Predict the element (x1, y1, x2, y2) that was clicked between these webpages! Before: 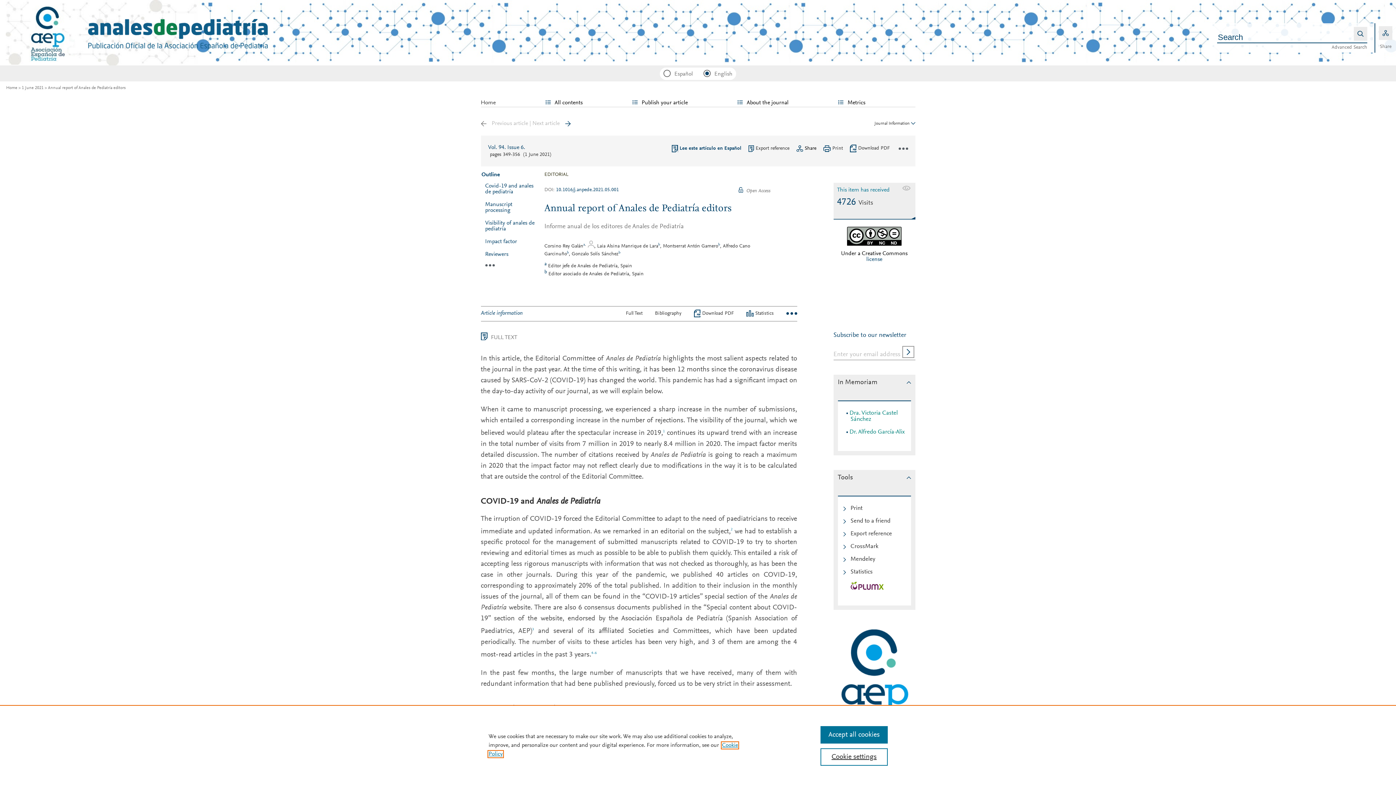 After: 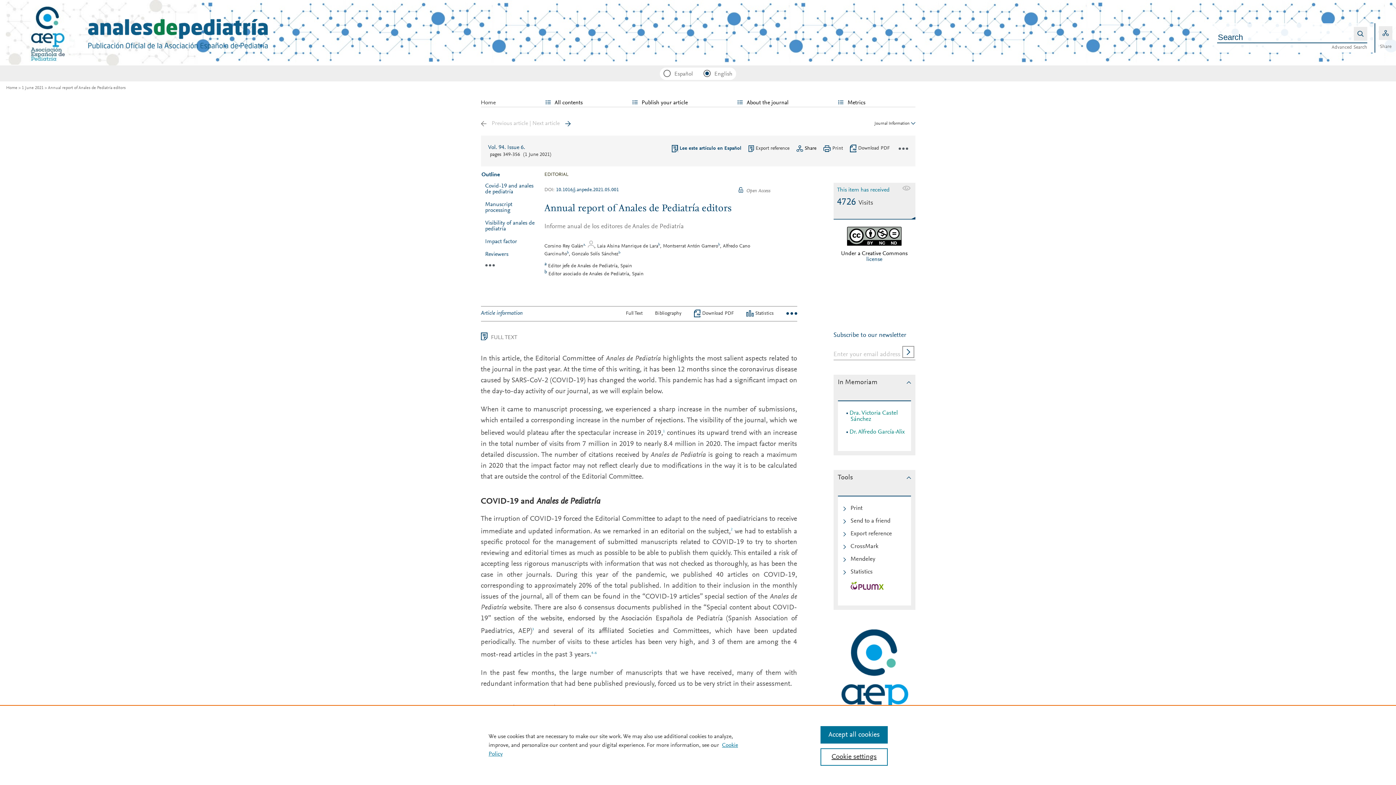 Action: label: Previous article bbox: (480, 120, 528, 126)